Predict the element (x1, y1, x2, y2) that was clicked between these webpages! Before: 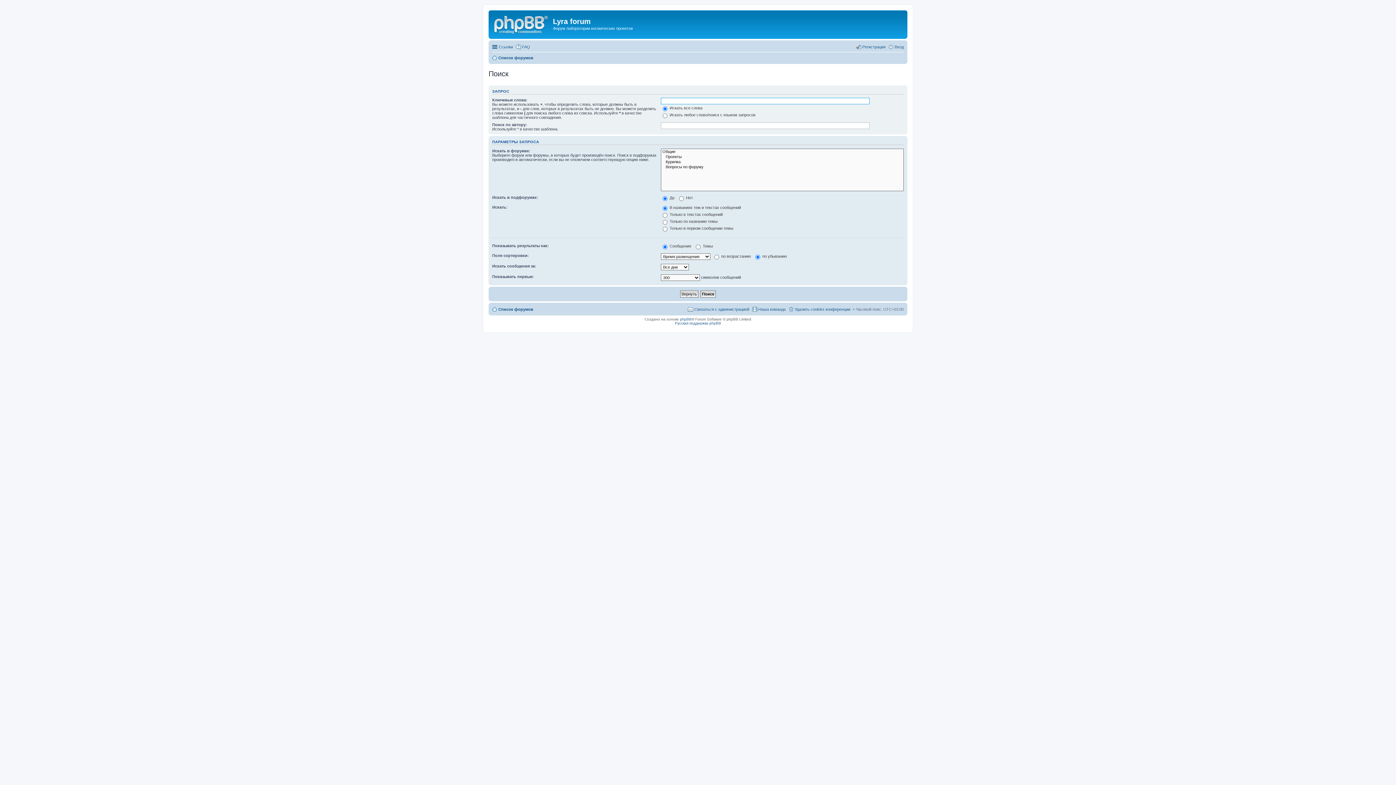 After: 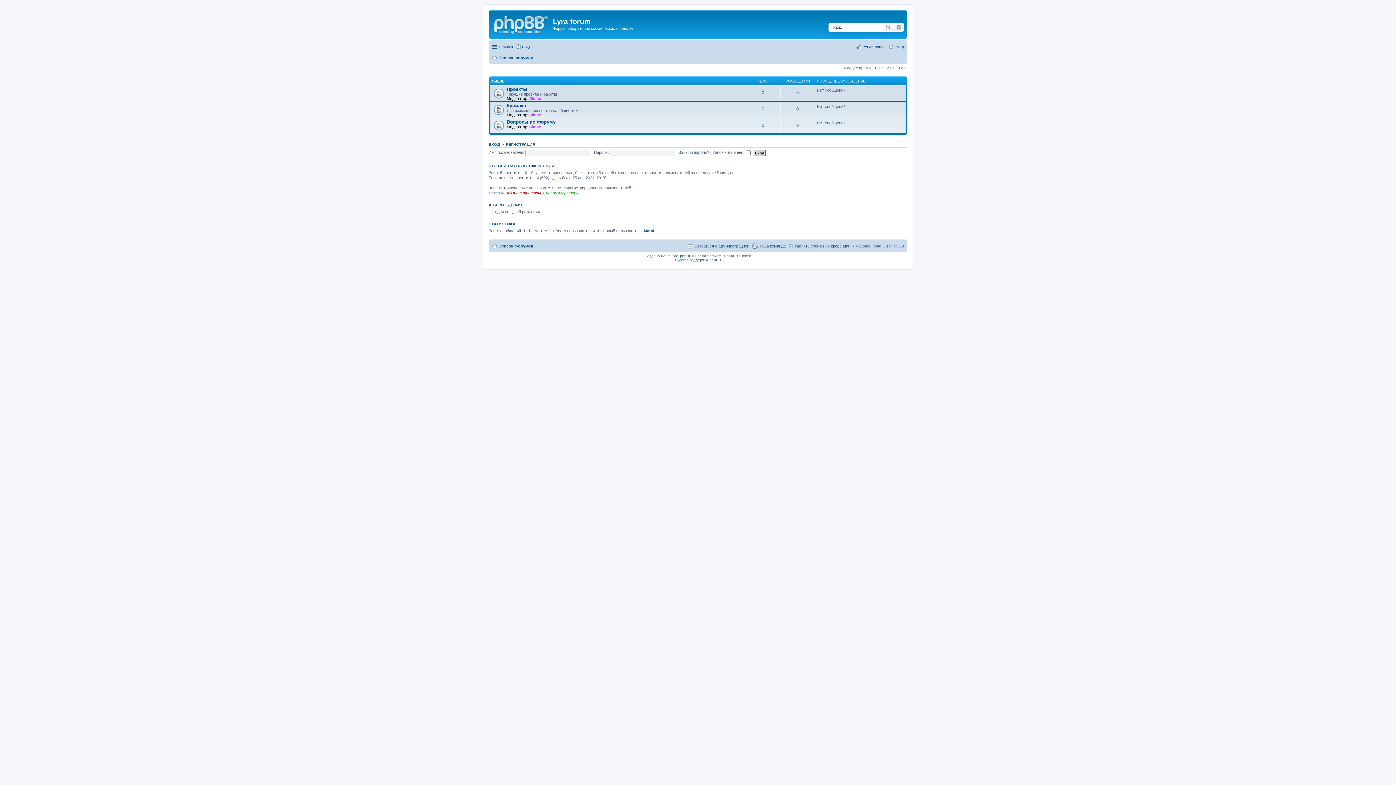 Action: label: Список форумов bbox: (492, 305, 533, 313)